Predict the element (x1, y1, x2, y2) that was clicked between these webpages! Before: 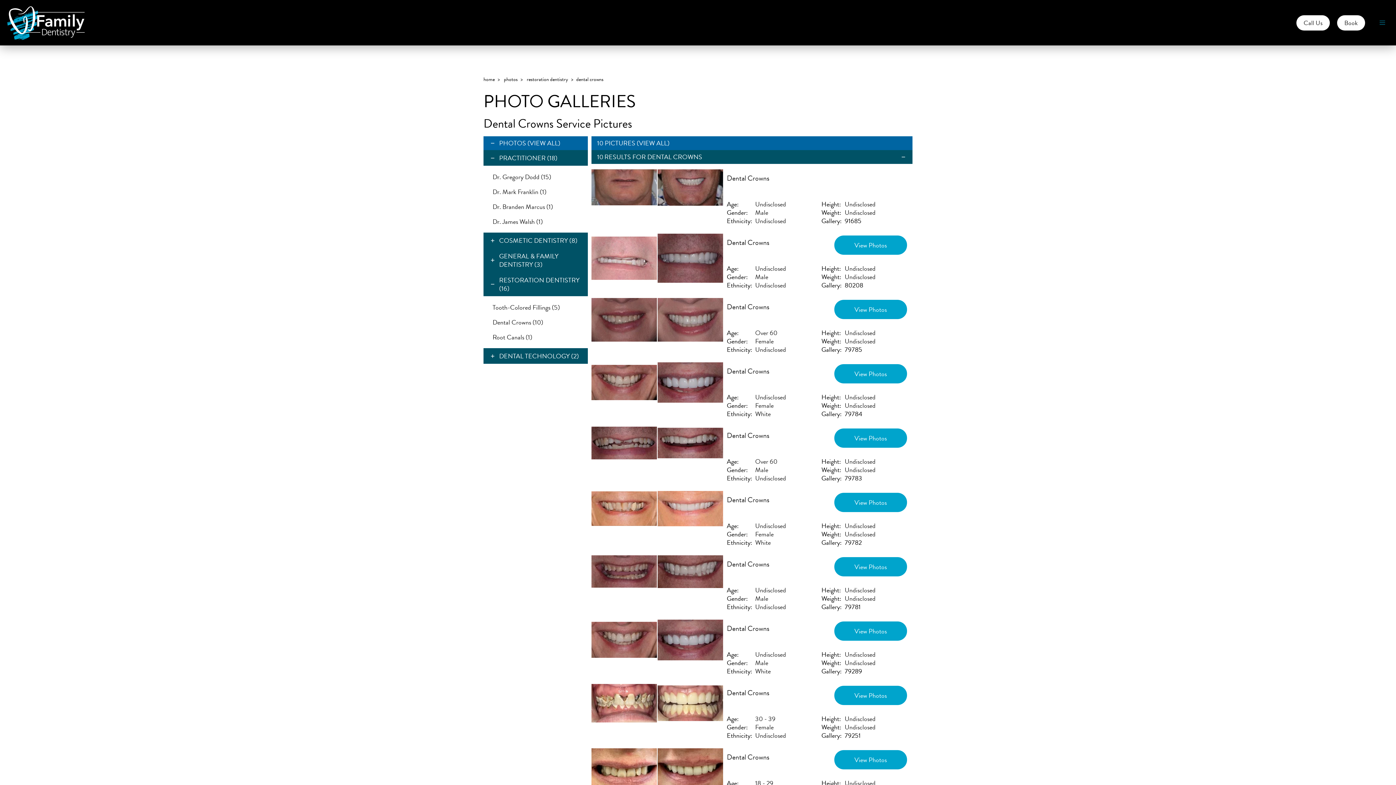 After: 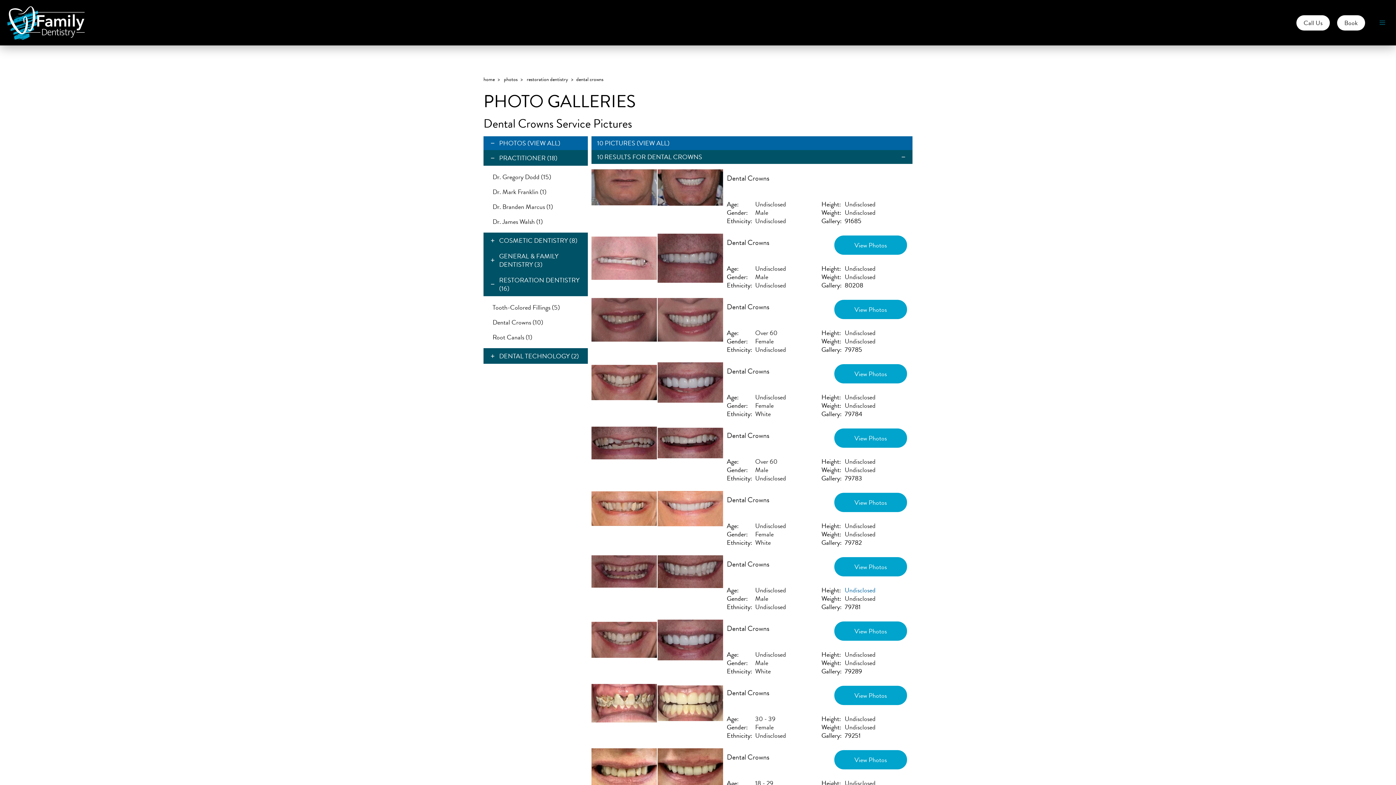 Action: bbox: (844, 585, 875, 595) label: Undisclosed